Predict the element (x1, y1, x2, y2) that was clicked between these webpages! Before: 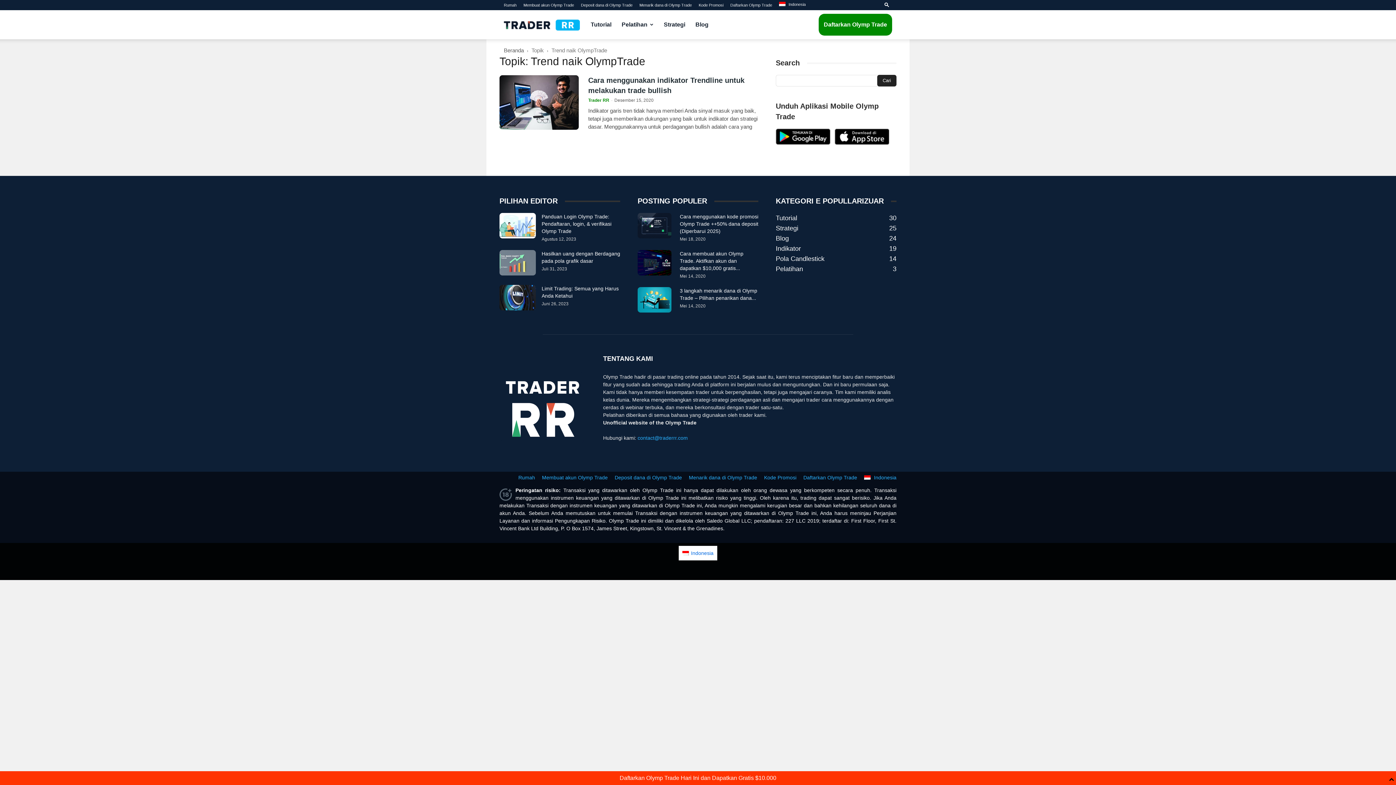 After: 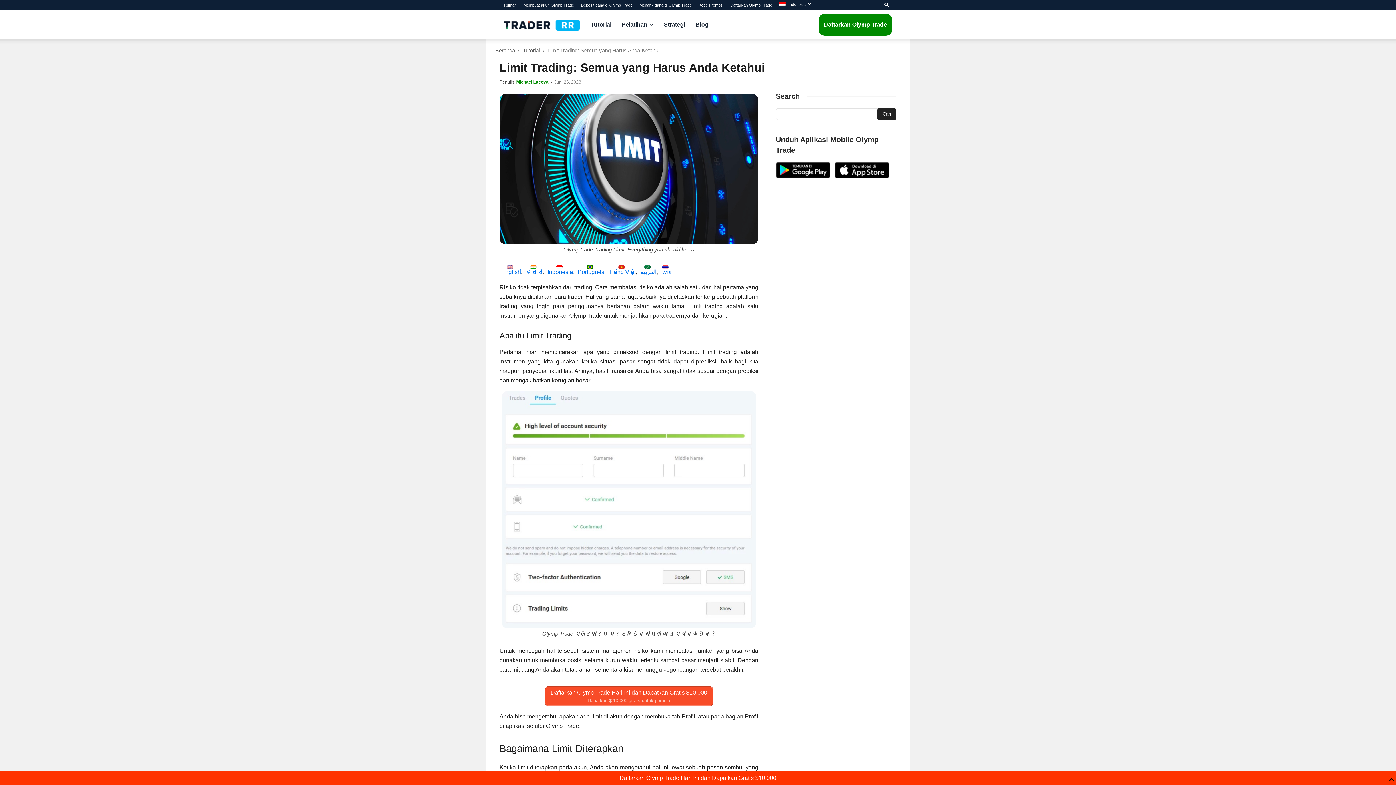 Action: bbox: (499, 285, 536, 310)